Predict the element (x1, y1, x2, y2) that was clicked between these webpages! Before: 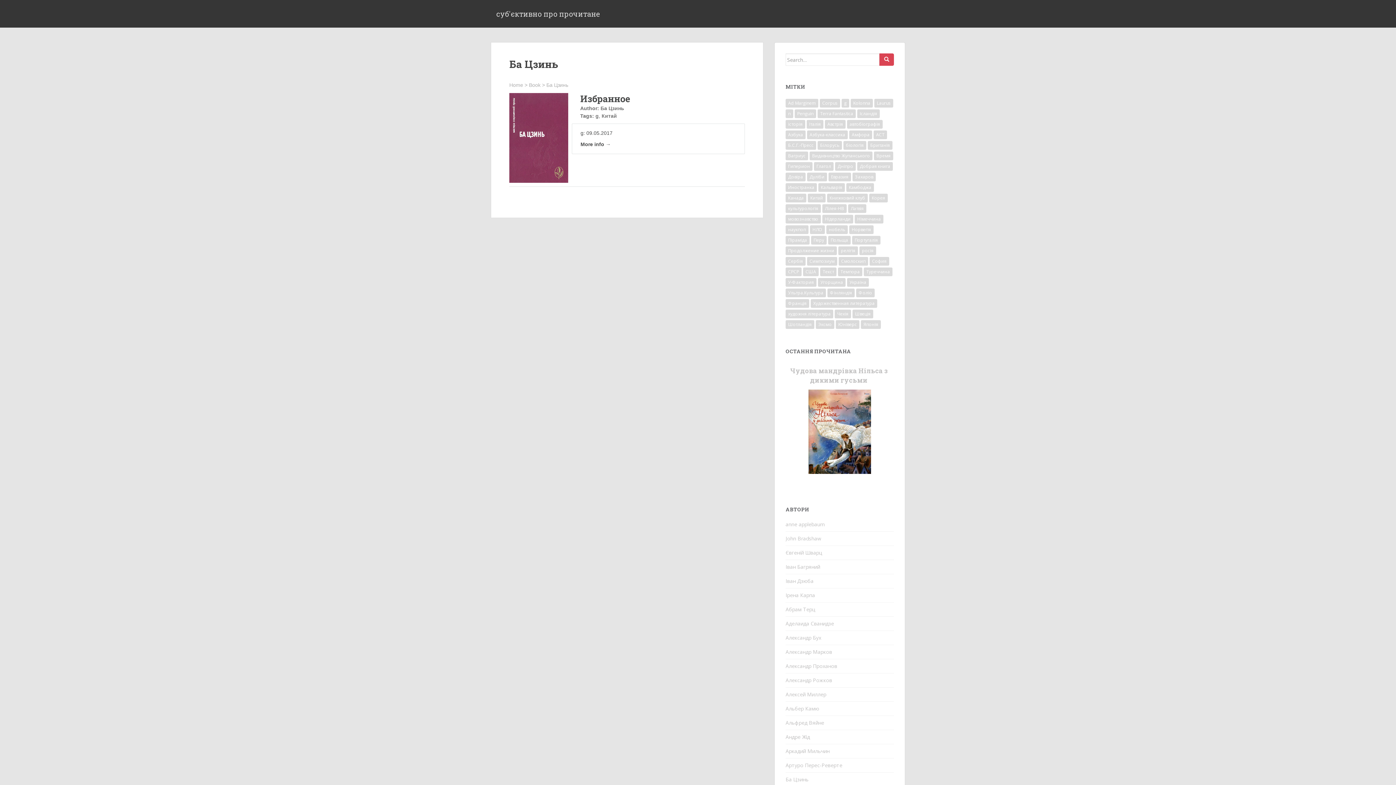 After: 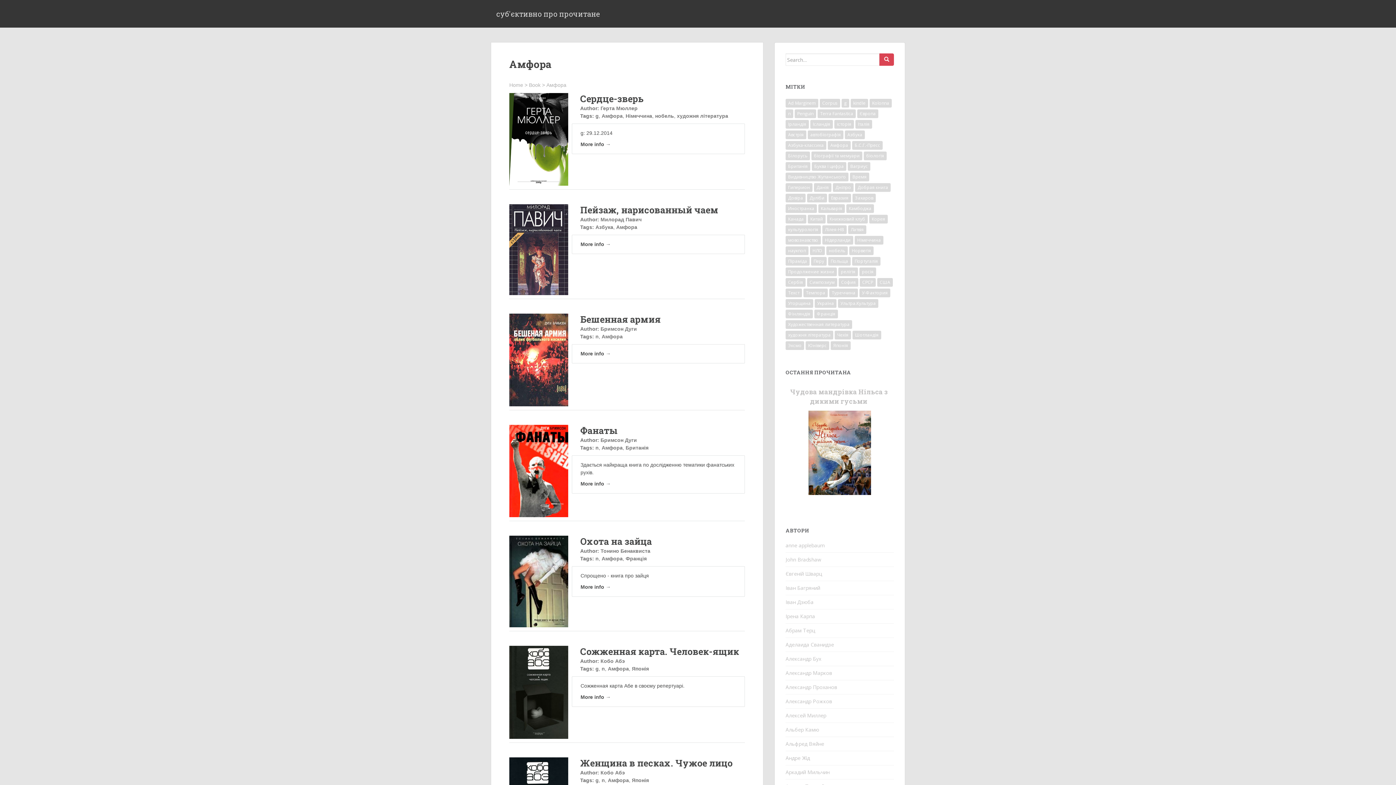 Action: label: Амфора bbox: (849, 130, 872, 139)